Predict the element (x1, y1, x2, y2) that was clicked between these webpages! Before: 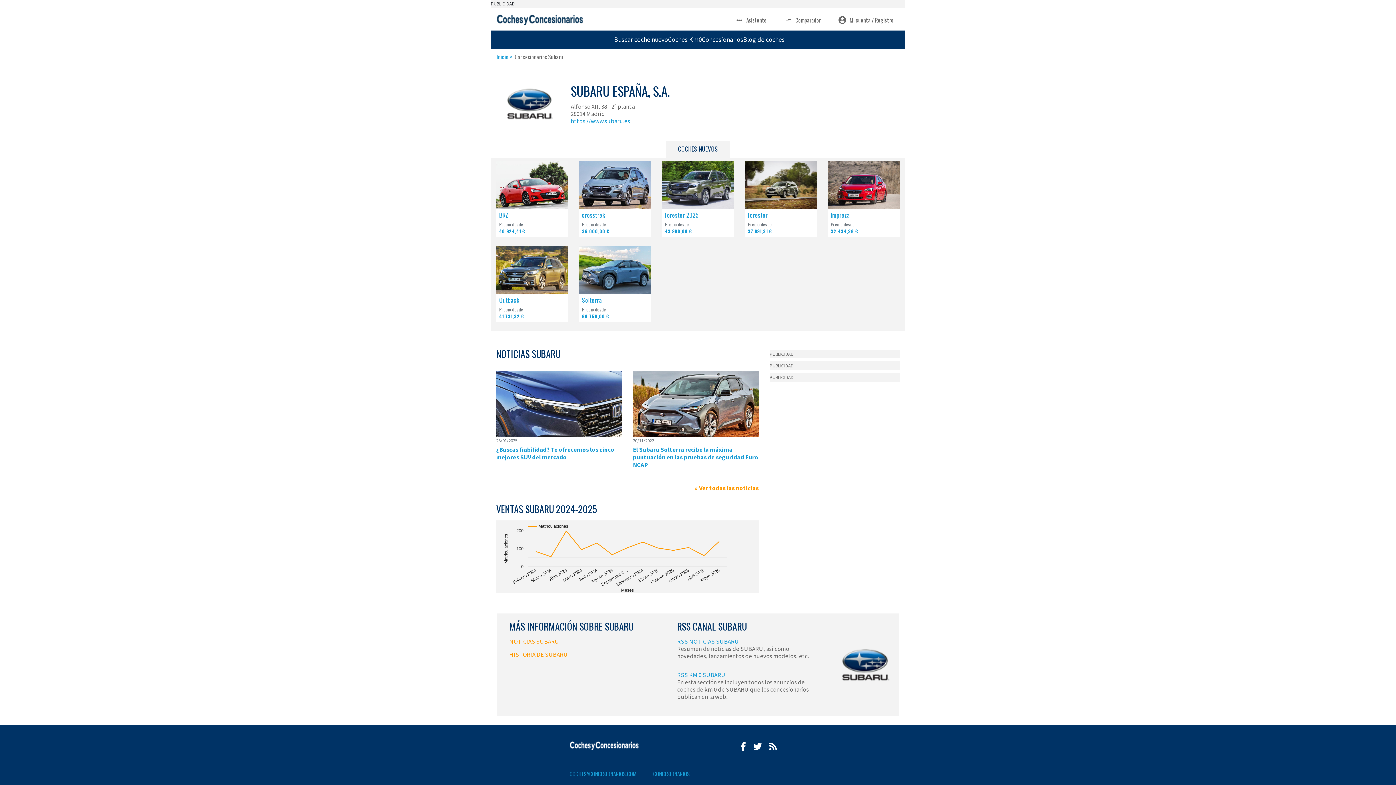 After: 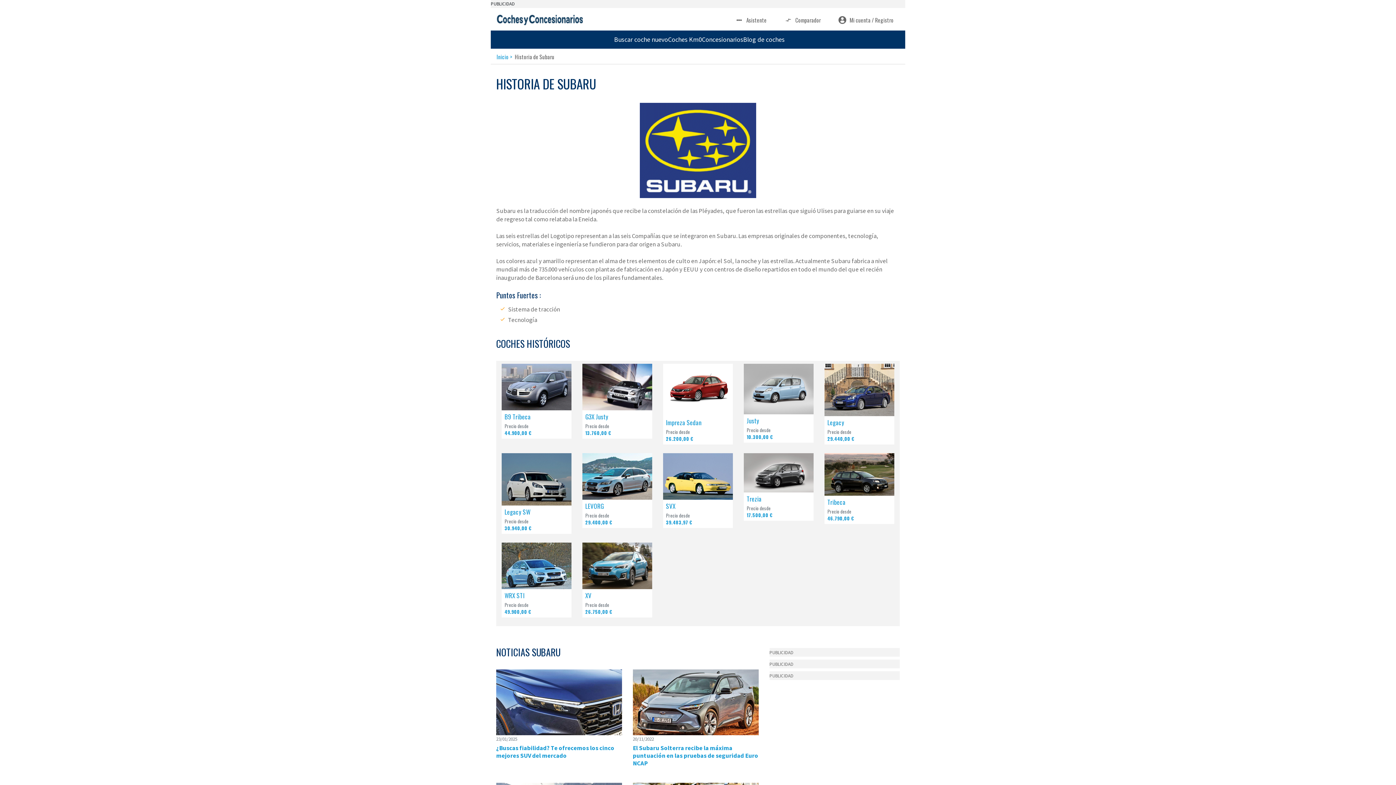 Action: bbox: (509, 651, 568, 659) label: HISTORIA DE SUBARU